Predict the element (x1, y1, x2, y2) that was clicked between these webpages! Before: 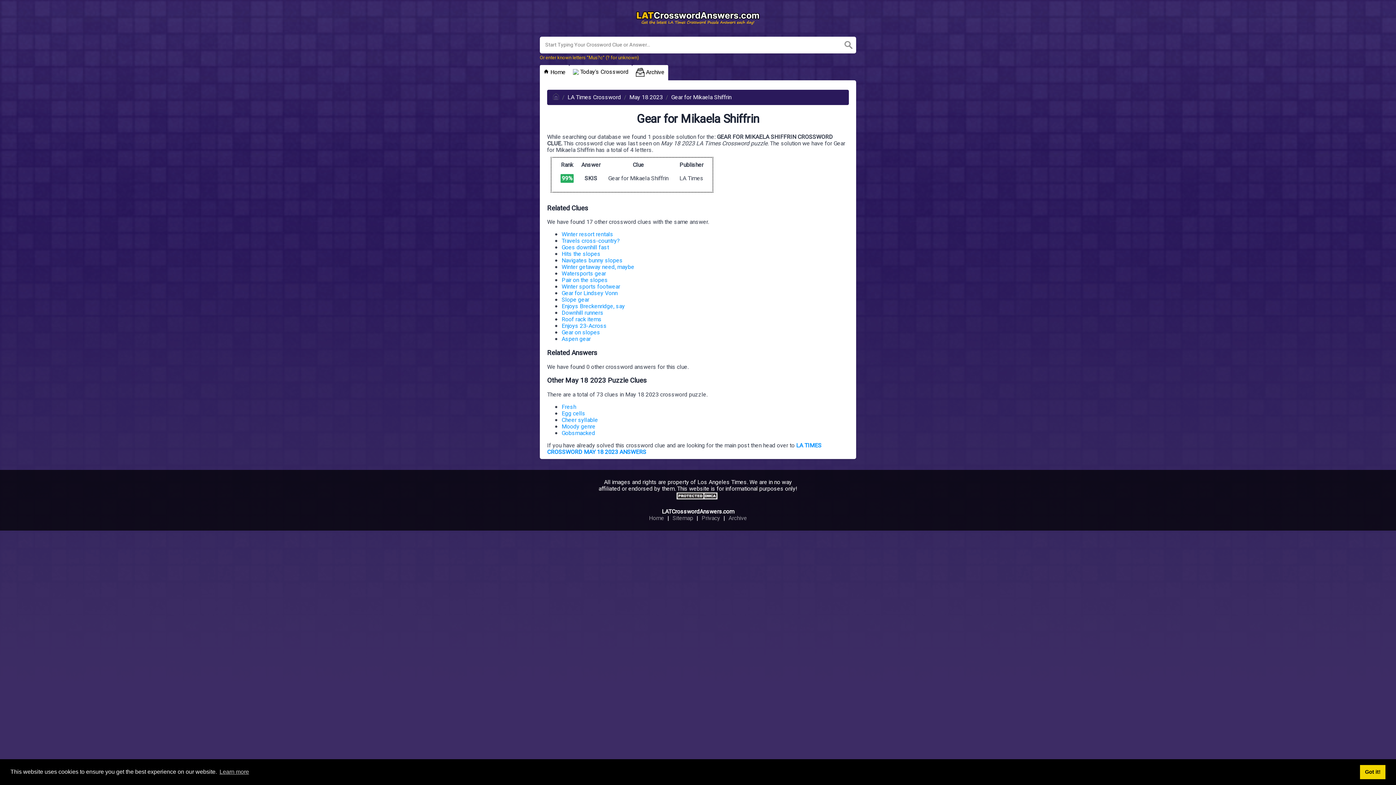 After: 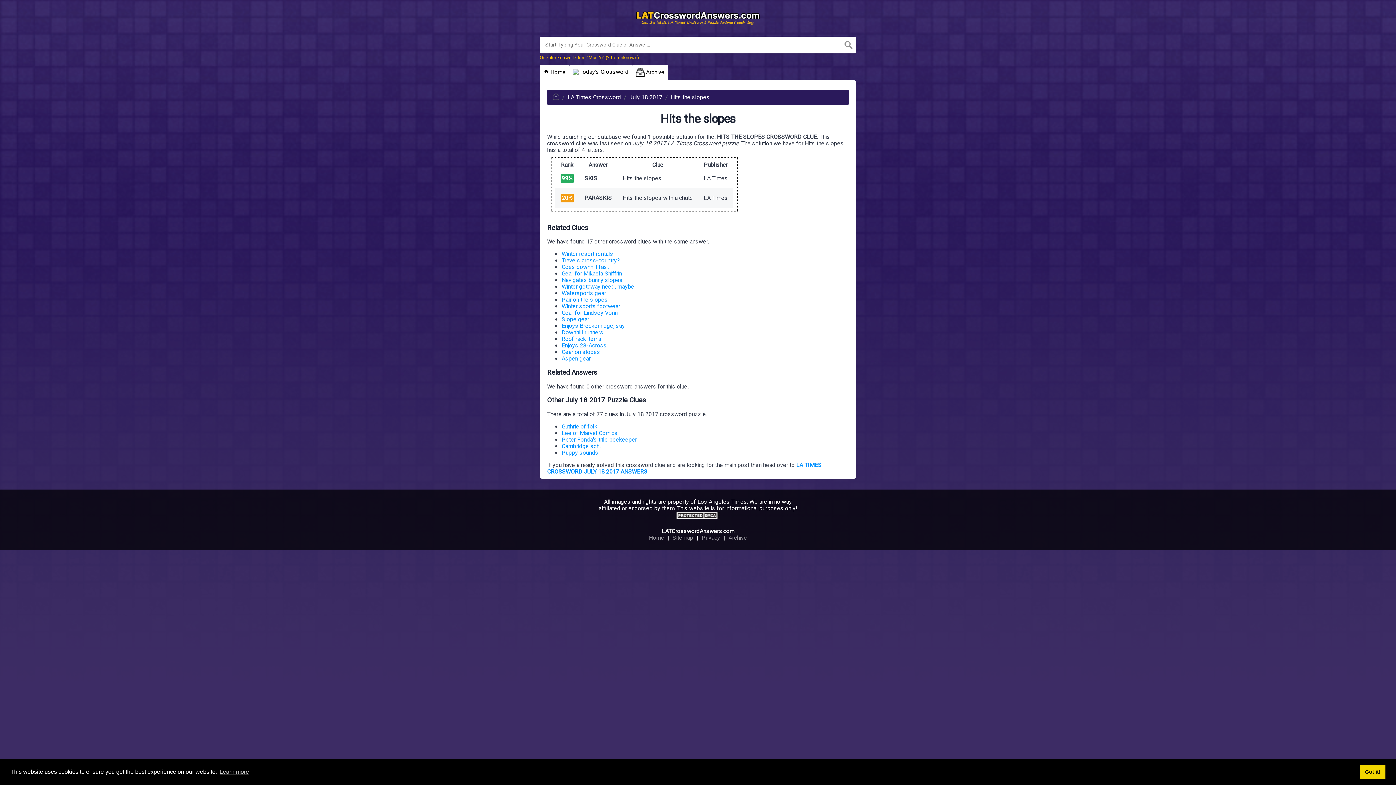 Action: label: Hits the slopes bbox: (561, 249, 600, 258)